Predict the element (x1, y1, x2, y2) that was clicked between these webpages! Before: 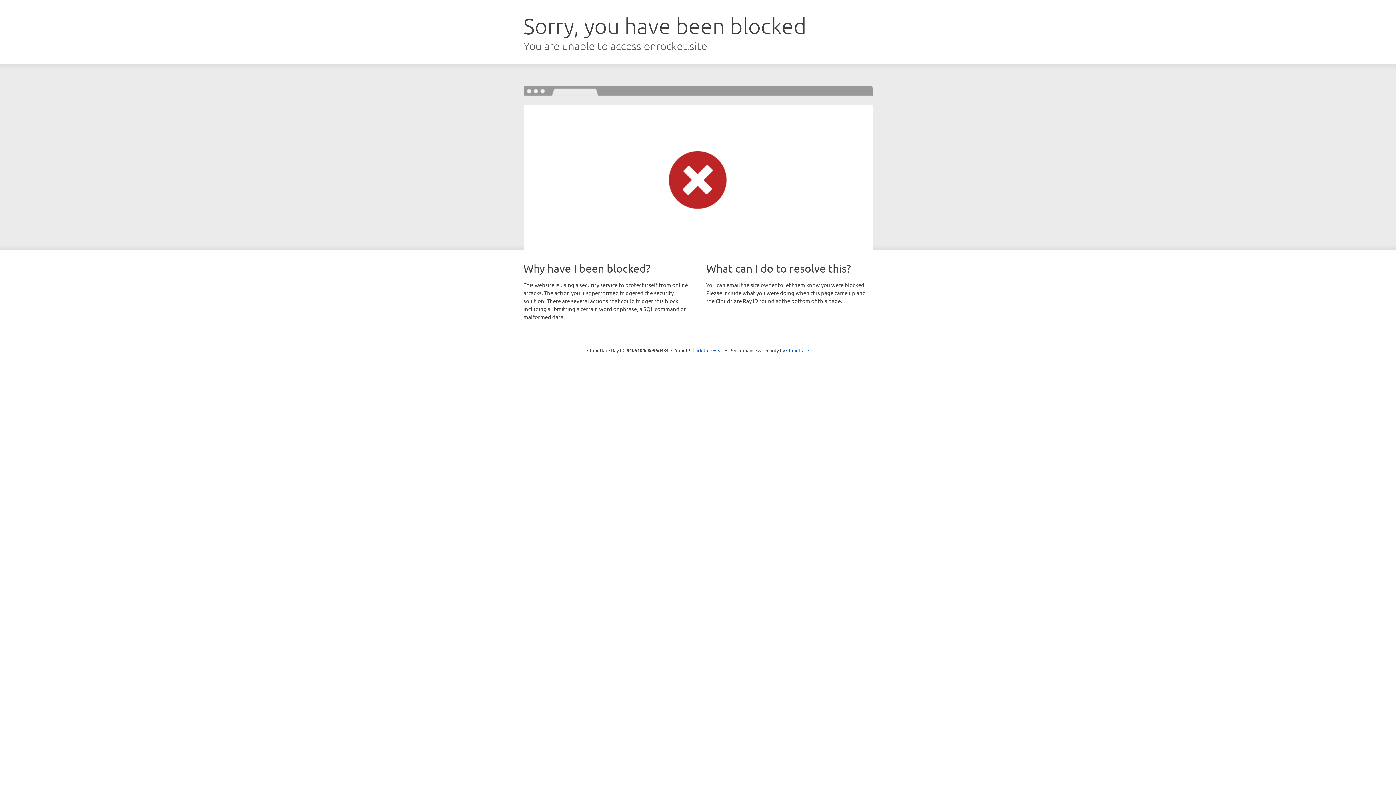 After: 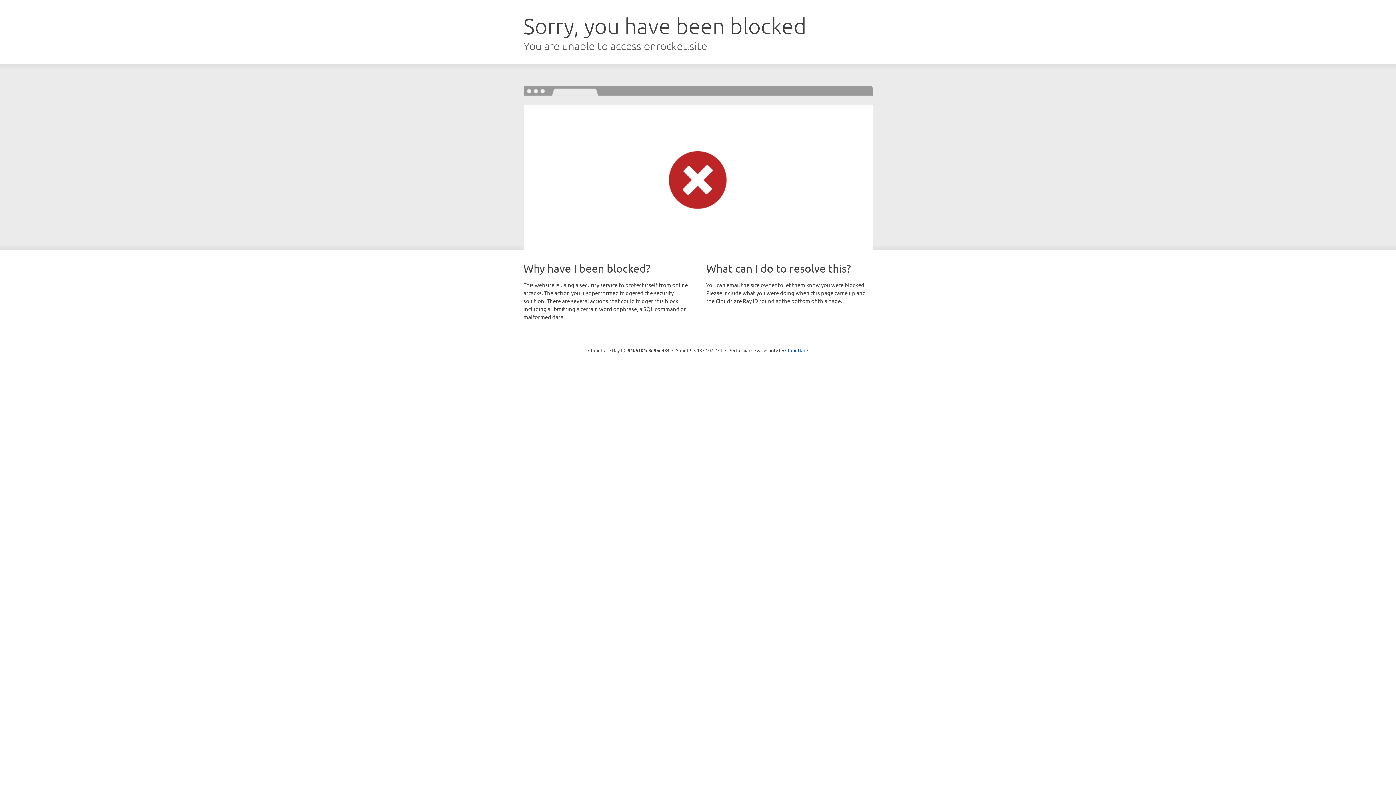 Action: bbox: (692, 346, 723, 353) label: Click to reveal